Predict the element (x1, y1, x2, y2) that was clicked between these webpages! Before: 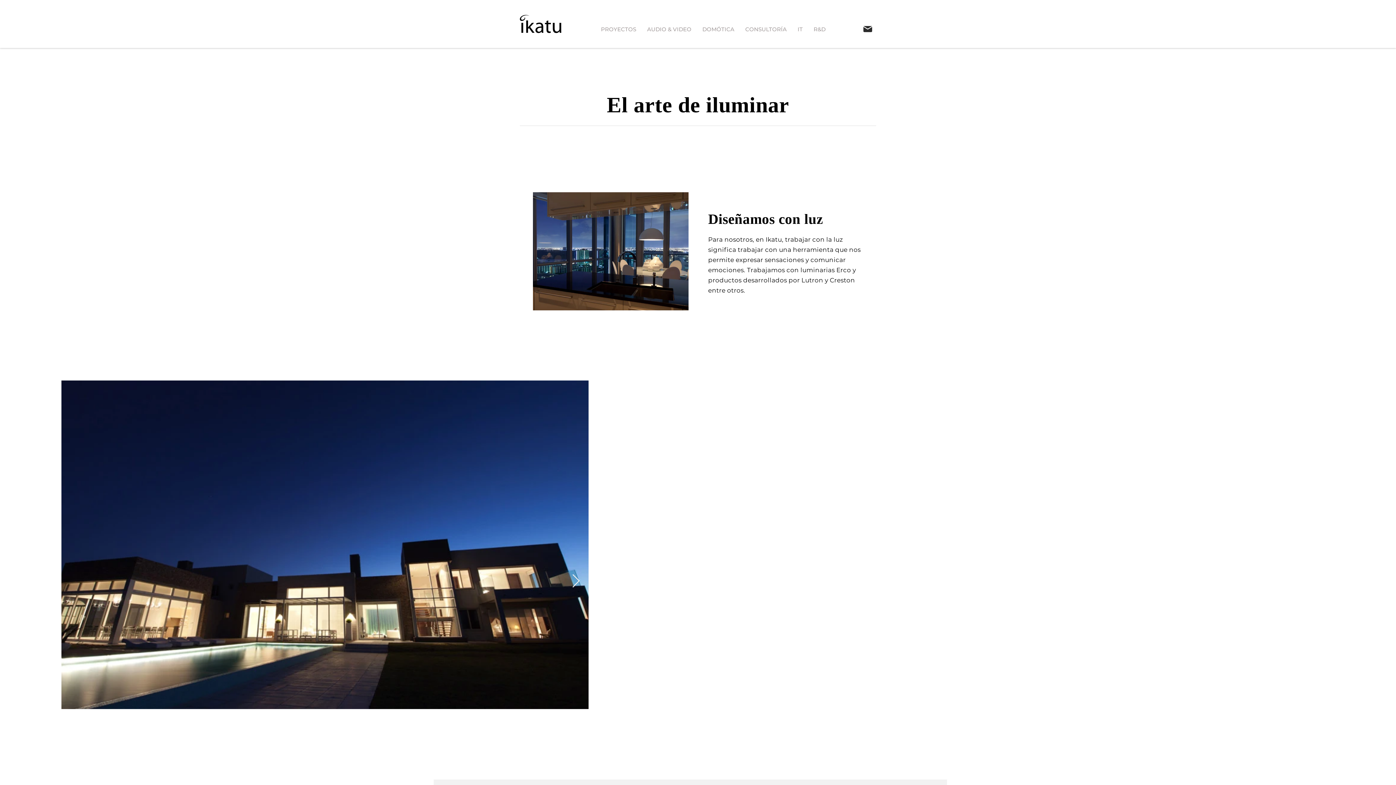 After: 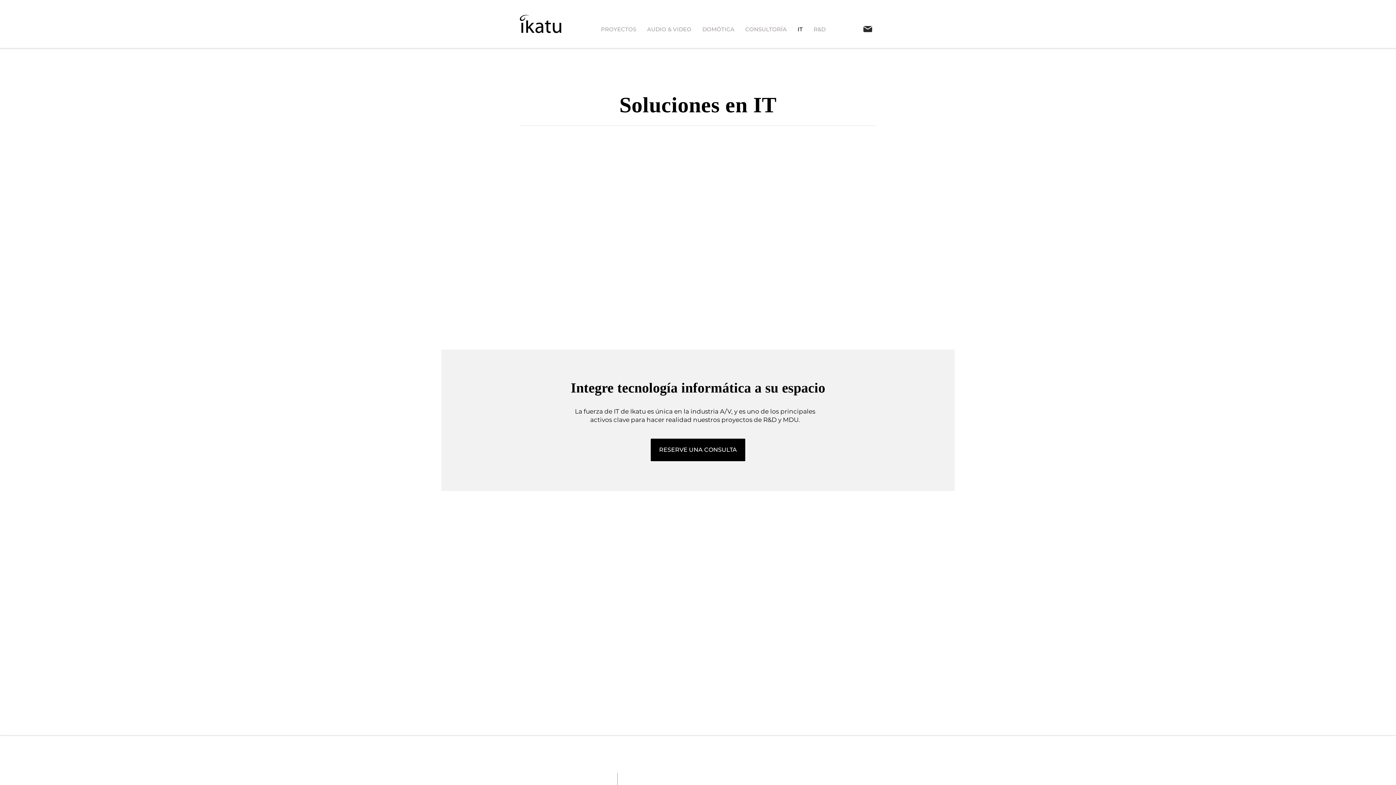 Action: label: IT bbox: (792, 20, 808, 38)